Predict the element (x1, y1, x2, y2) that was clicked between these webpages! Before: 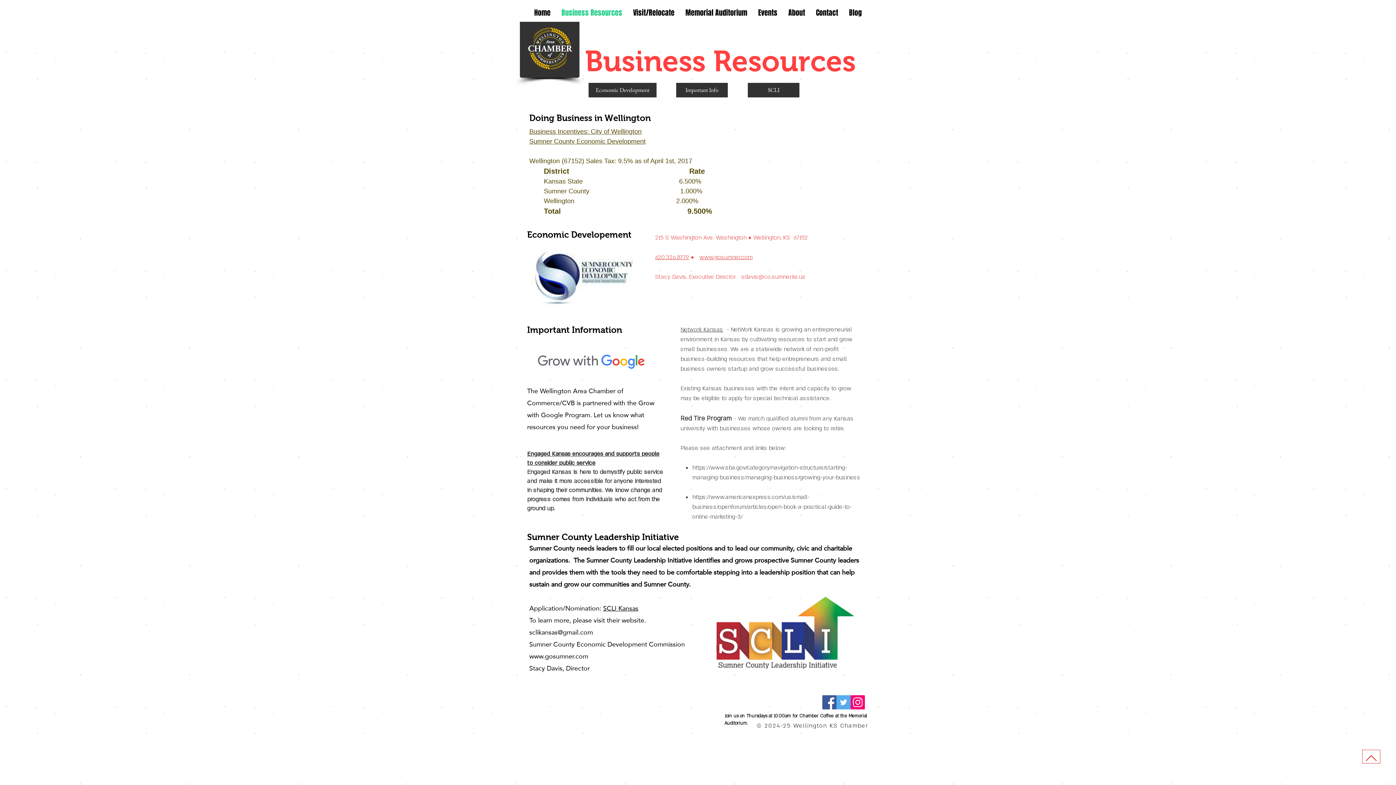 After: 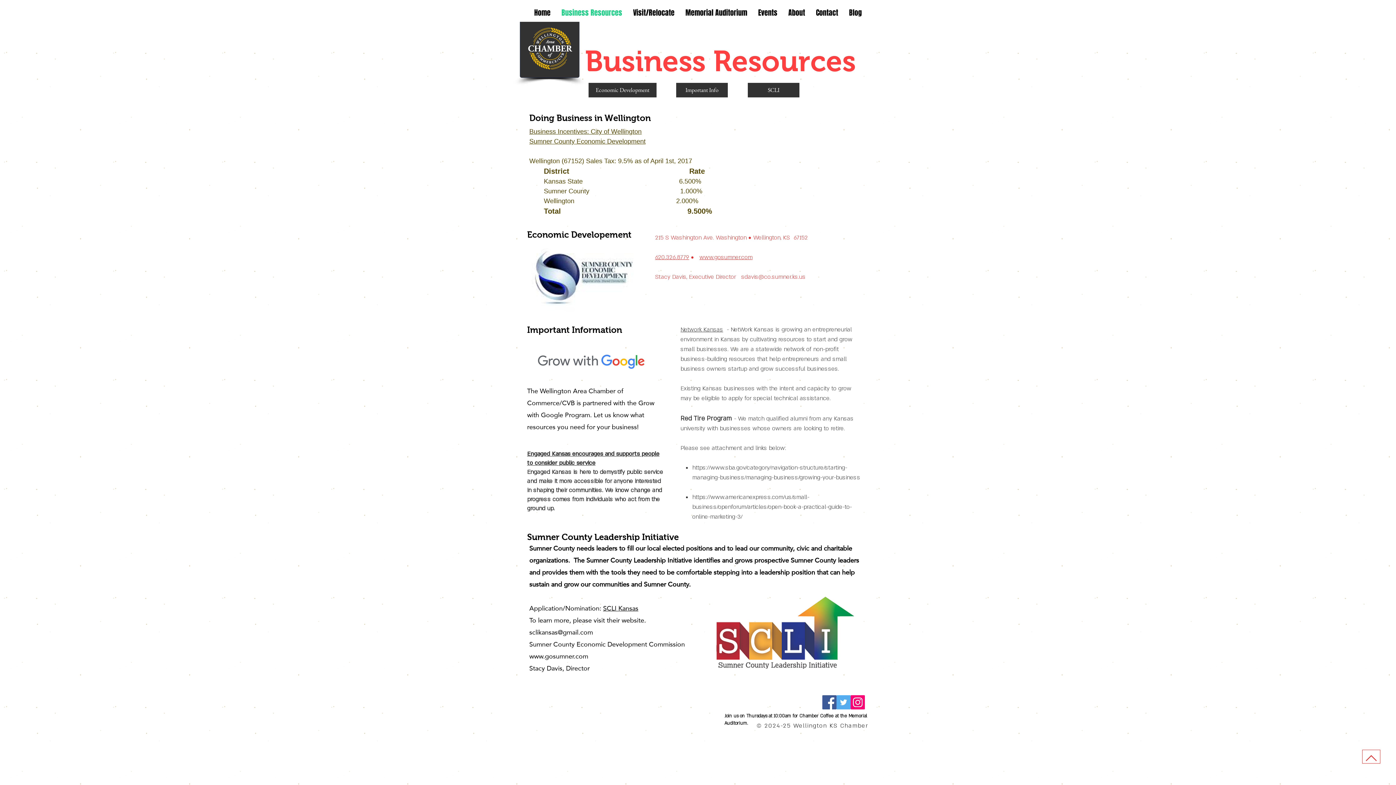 Action: label: Instagram bbox: (850, 695, 865, 709)